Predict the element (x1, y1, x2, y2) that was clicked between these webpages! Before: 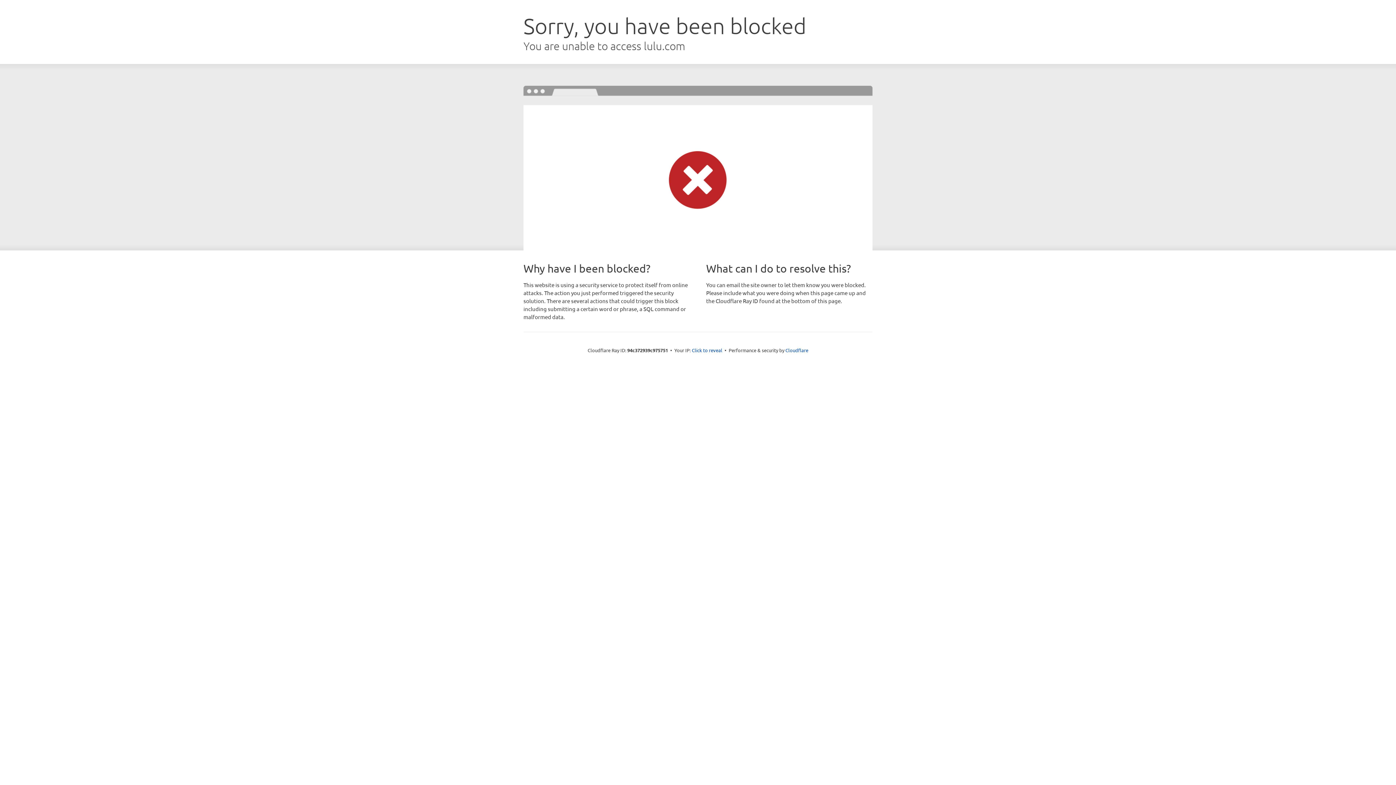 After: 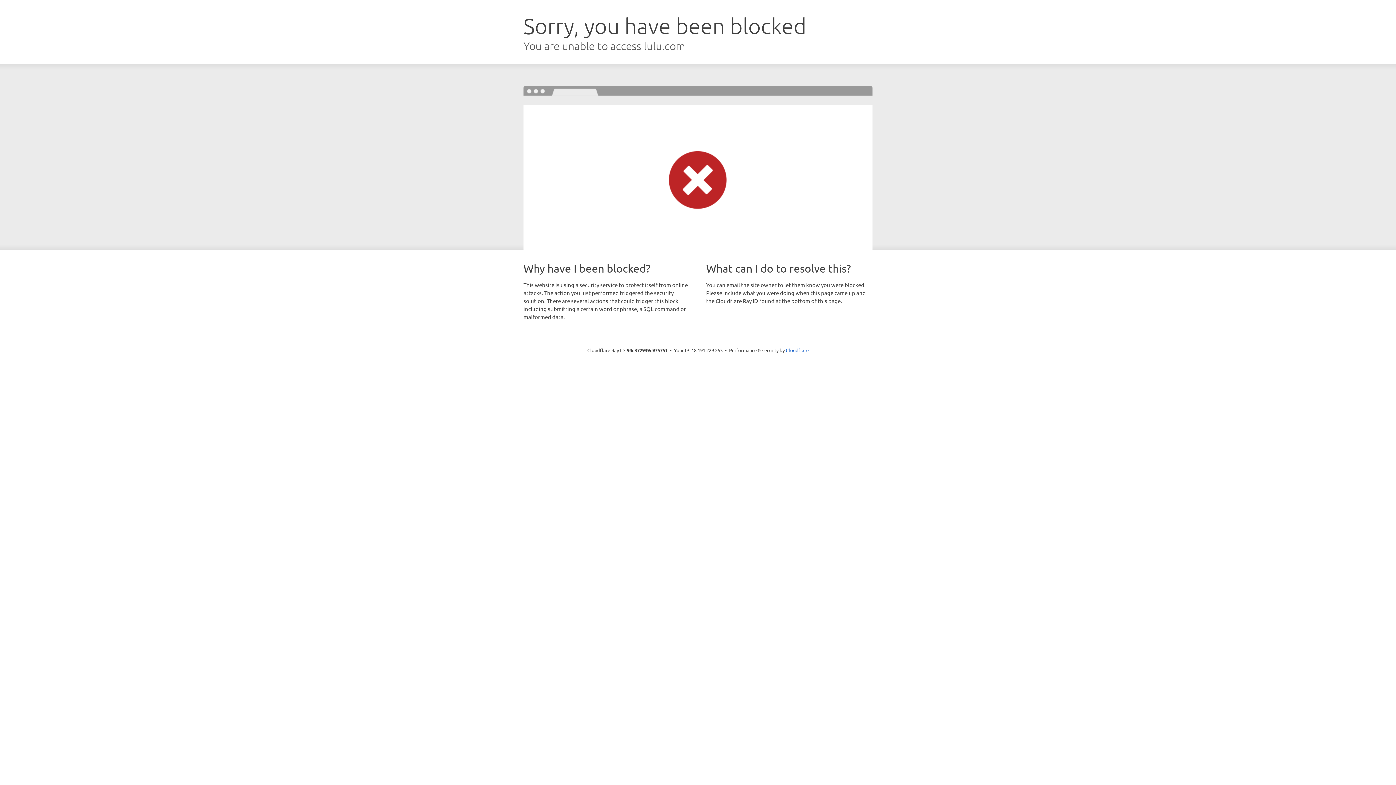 Action: bbox: (692, 346, 722, 353) label: Click to reveal